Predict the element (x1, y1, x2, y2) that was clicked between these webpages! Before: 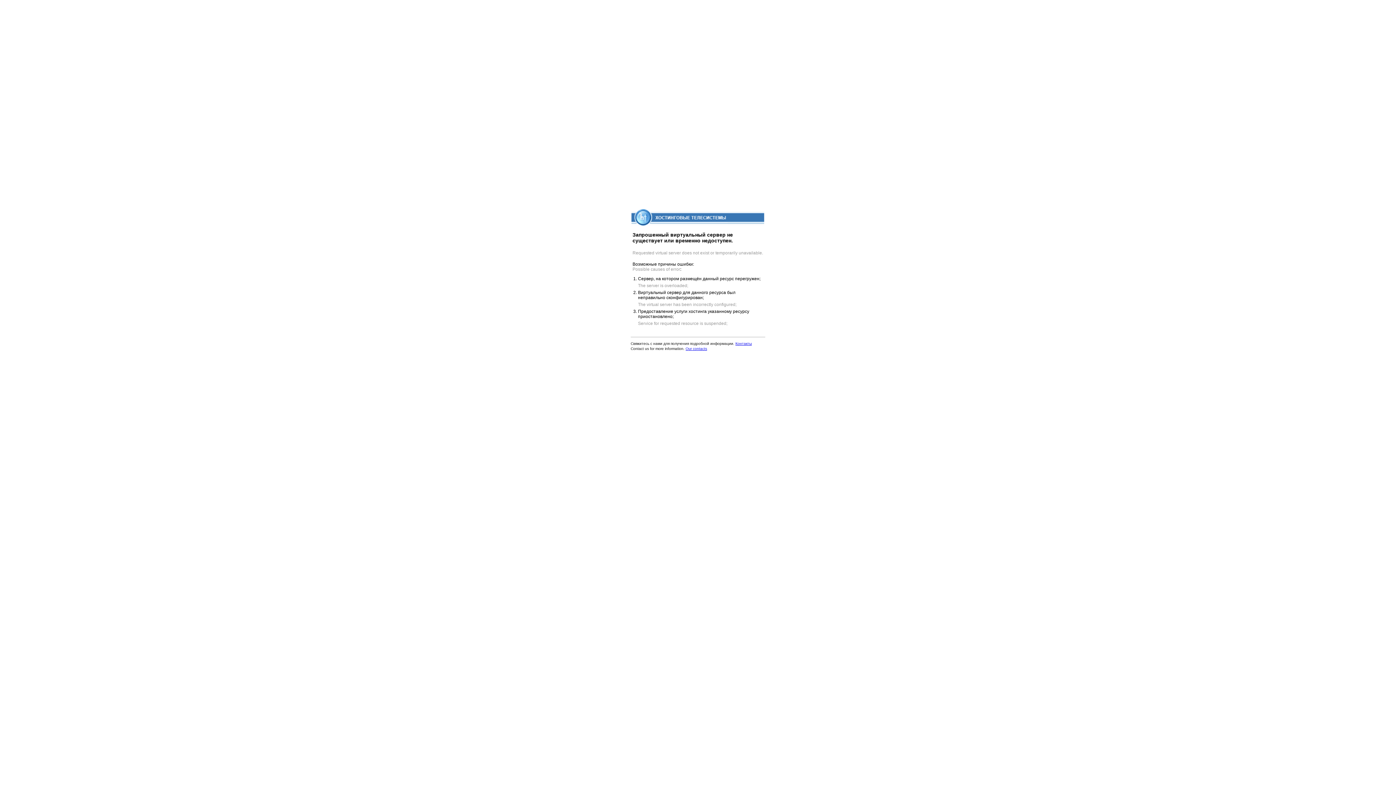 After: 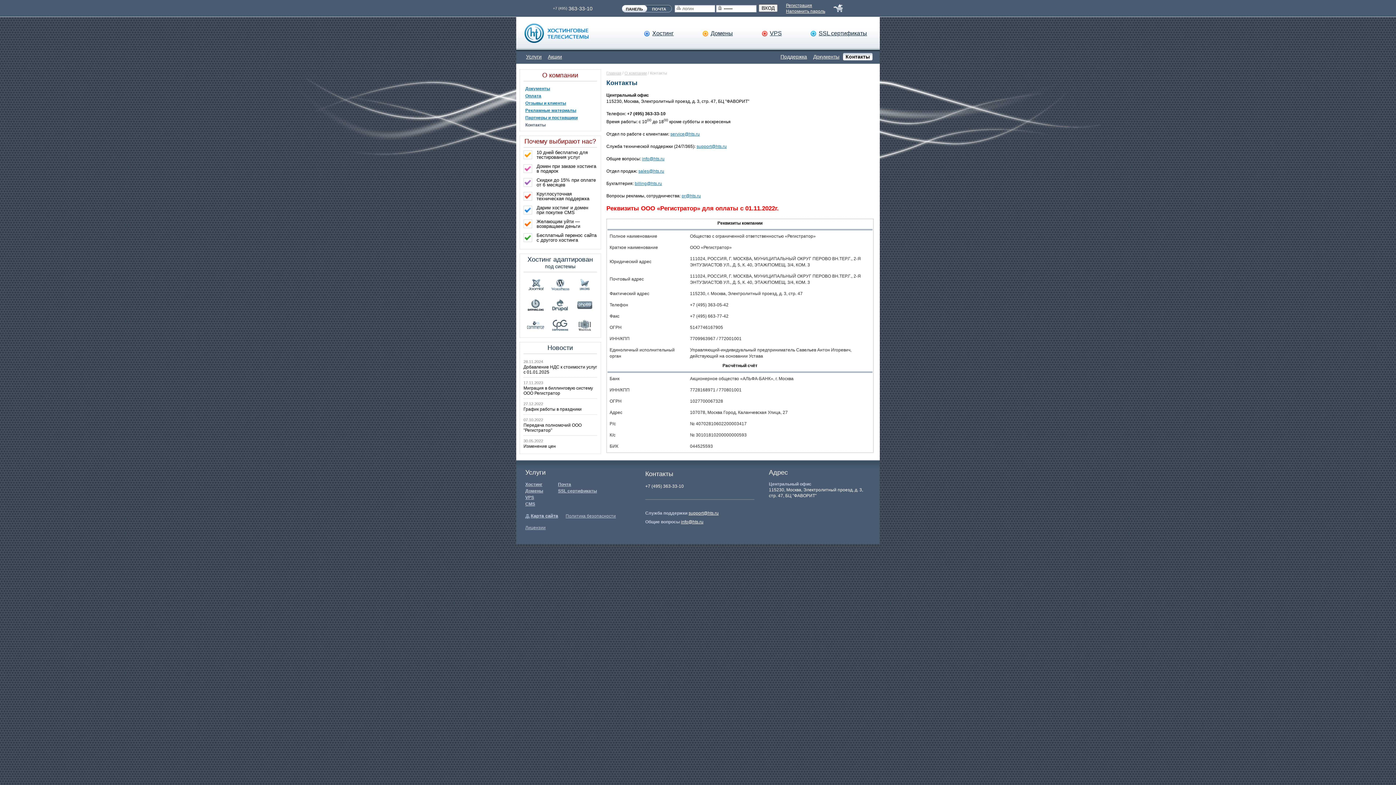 Action: label: Our contacts bbox: (685, 346, 707, 350)